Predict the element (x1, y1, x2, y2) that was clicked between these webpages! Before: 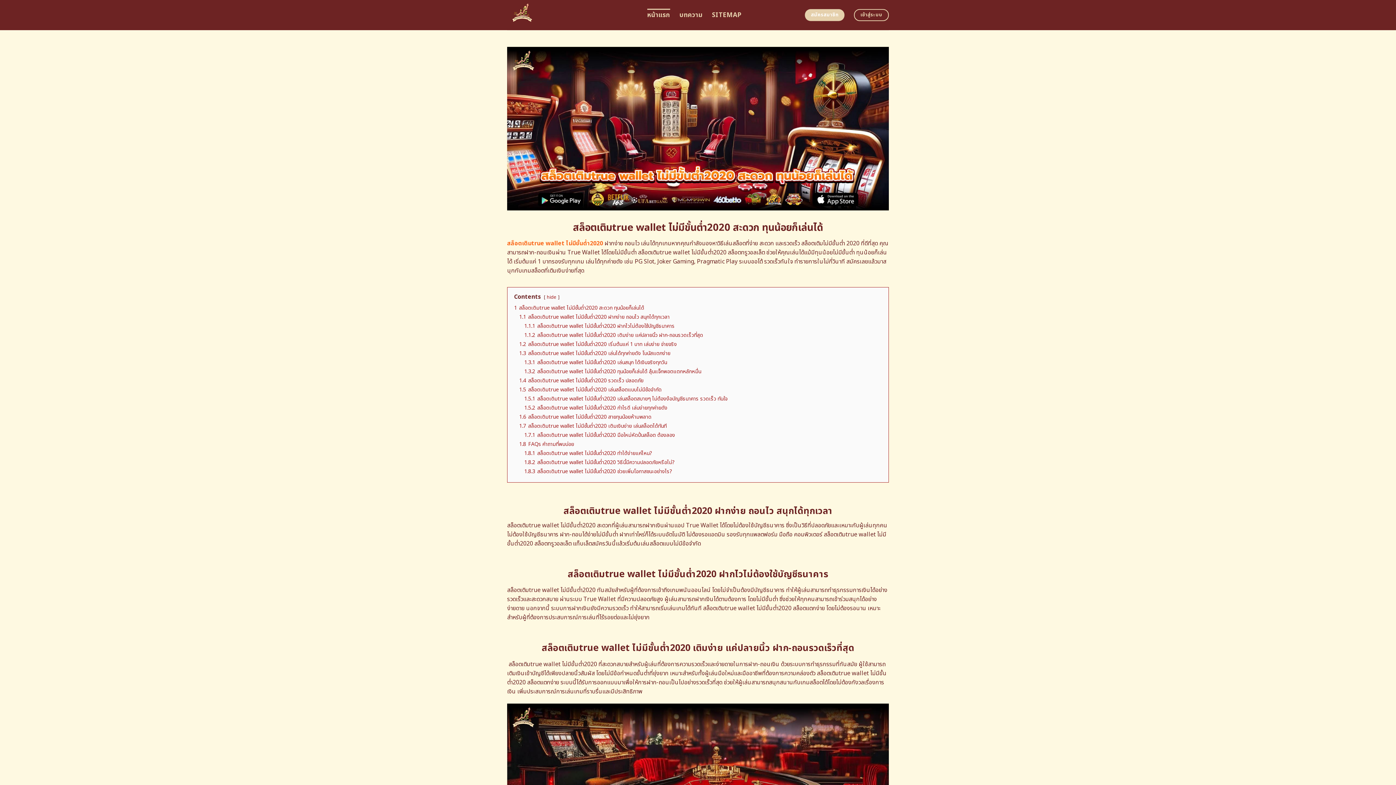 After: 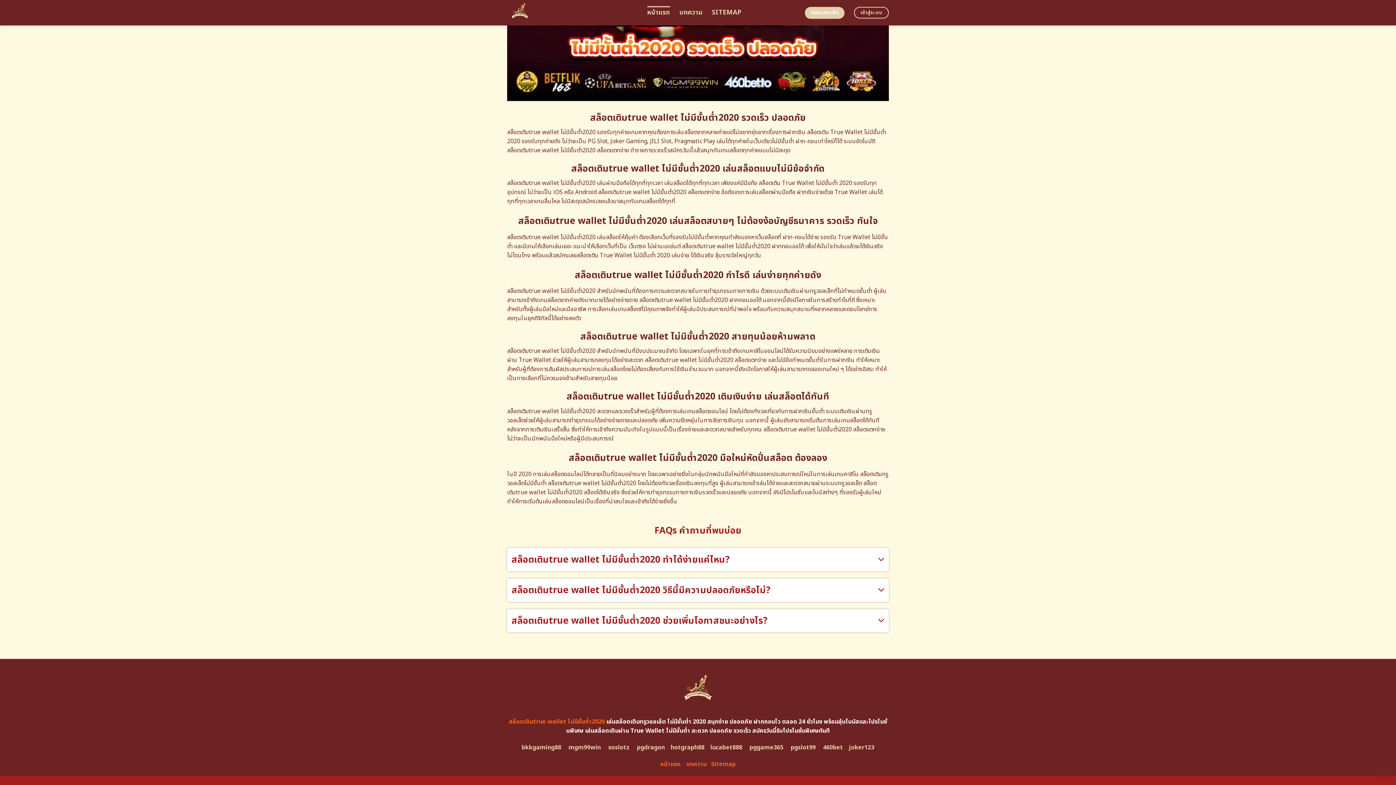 Action: bbox: (519, 386, 661, 393) label: 1.5 สล็อตเติมtrue wallet ไม่มีขั้นต่ำ2020 เล่นสล็อตแบบไม่มีข้อจำกัด